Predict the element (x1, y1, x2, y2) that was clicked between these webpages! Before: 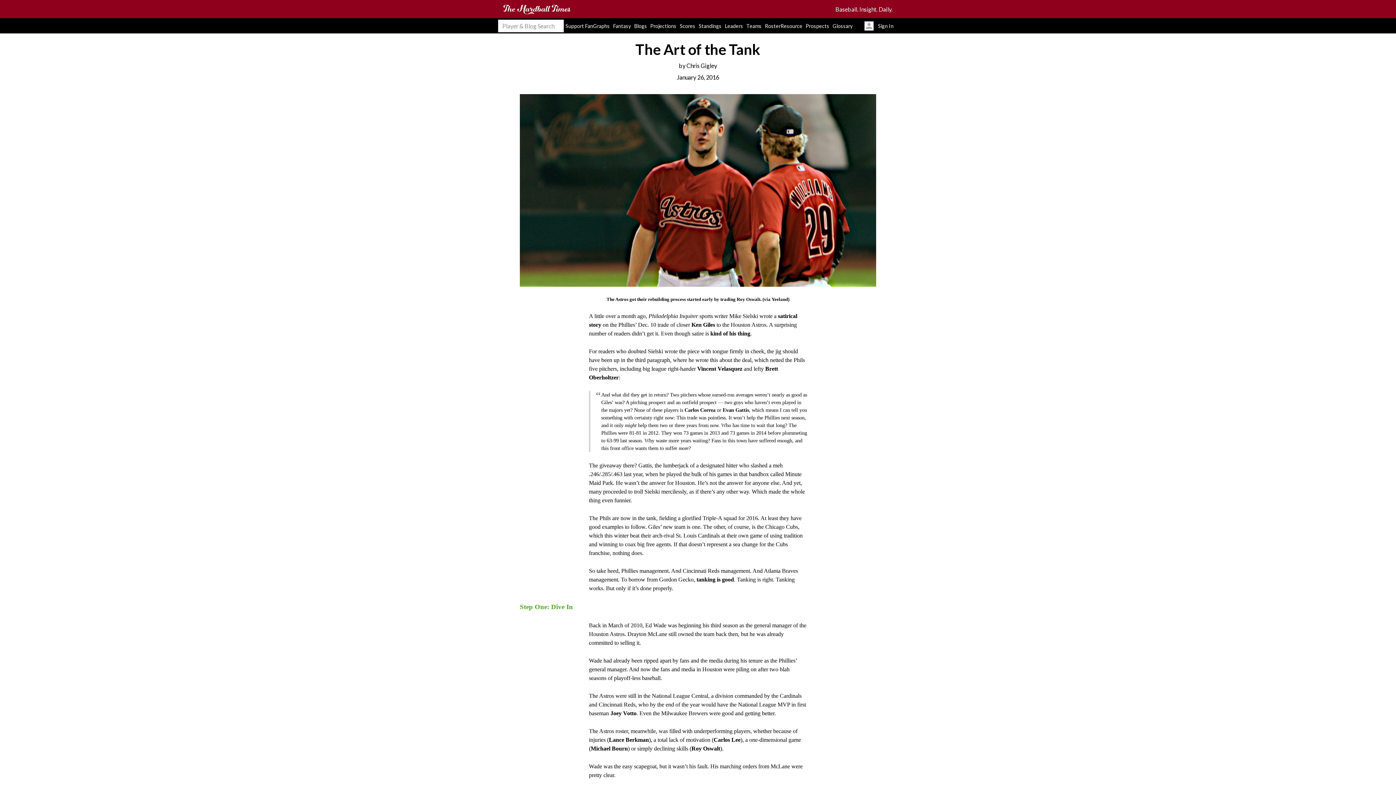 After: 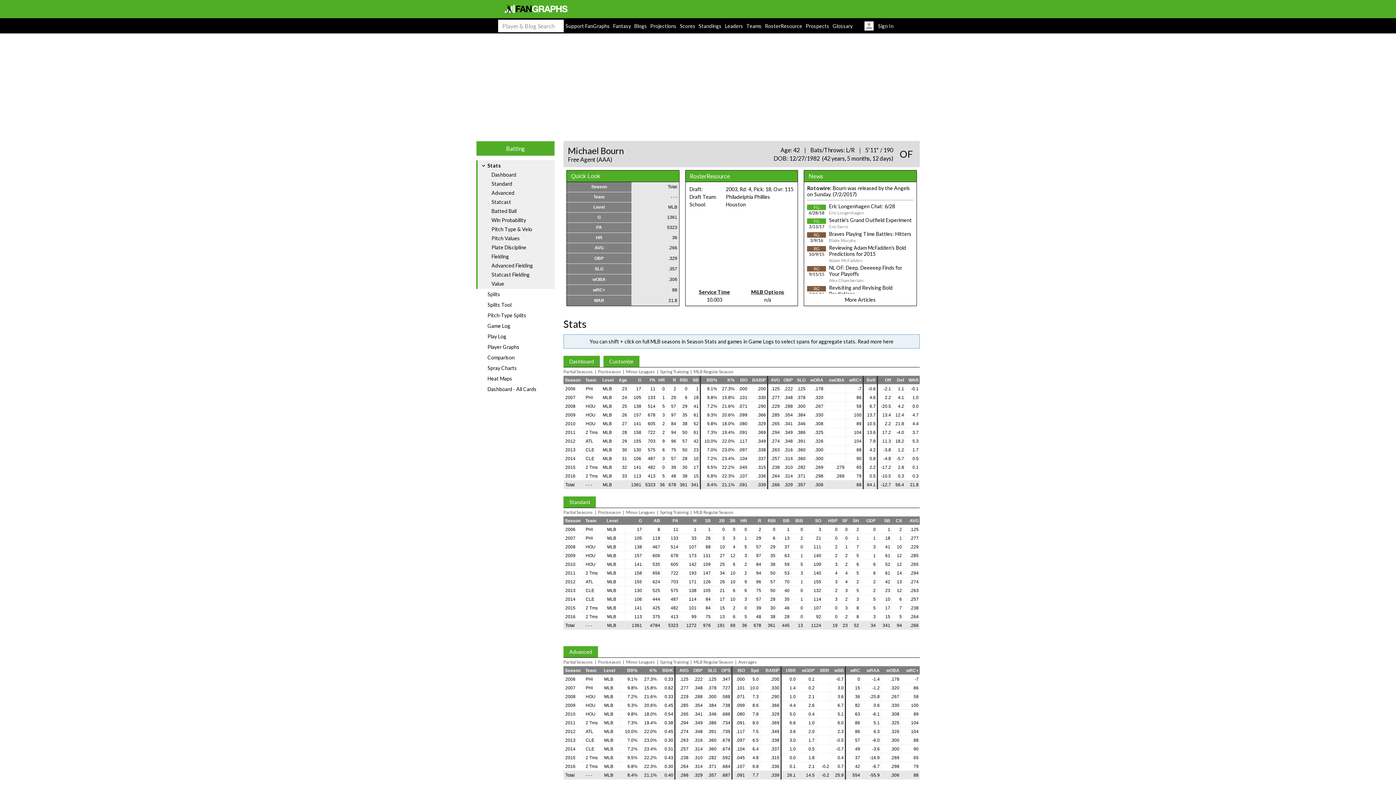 Action: bbox: (590, 745, 628, 751) label: Michael Bourn